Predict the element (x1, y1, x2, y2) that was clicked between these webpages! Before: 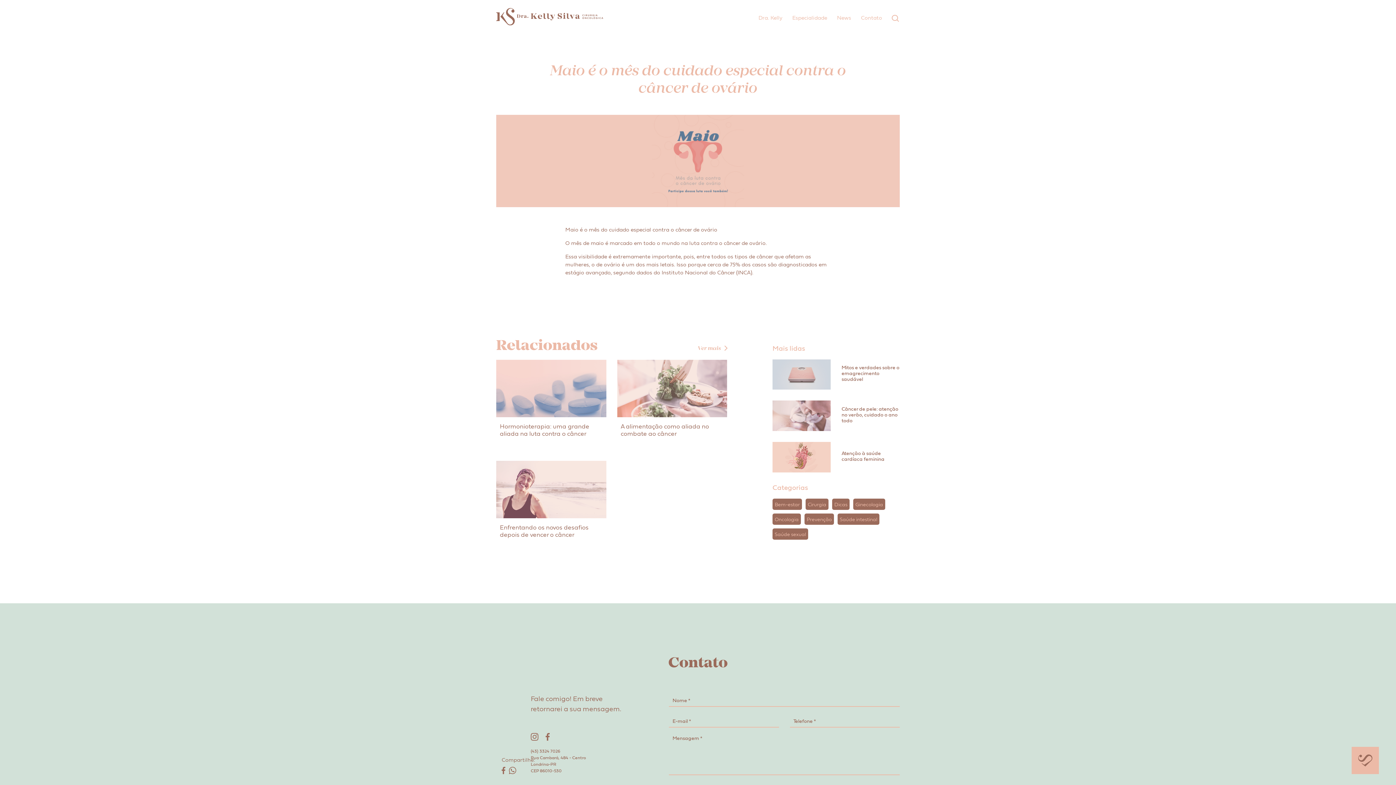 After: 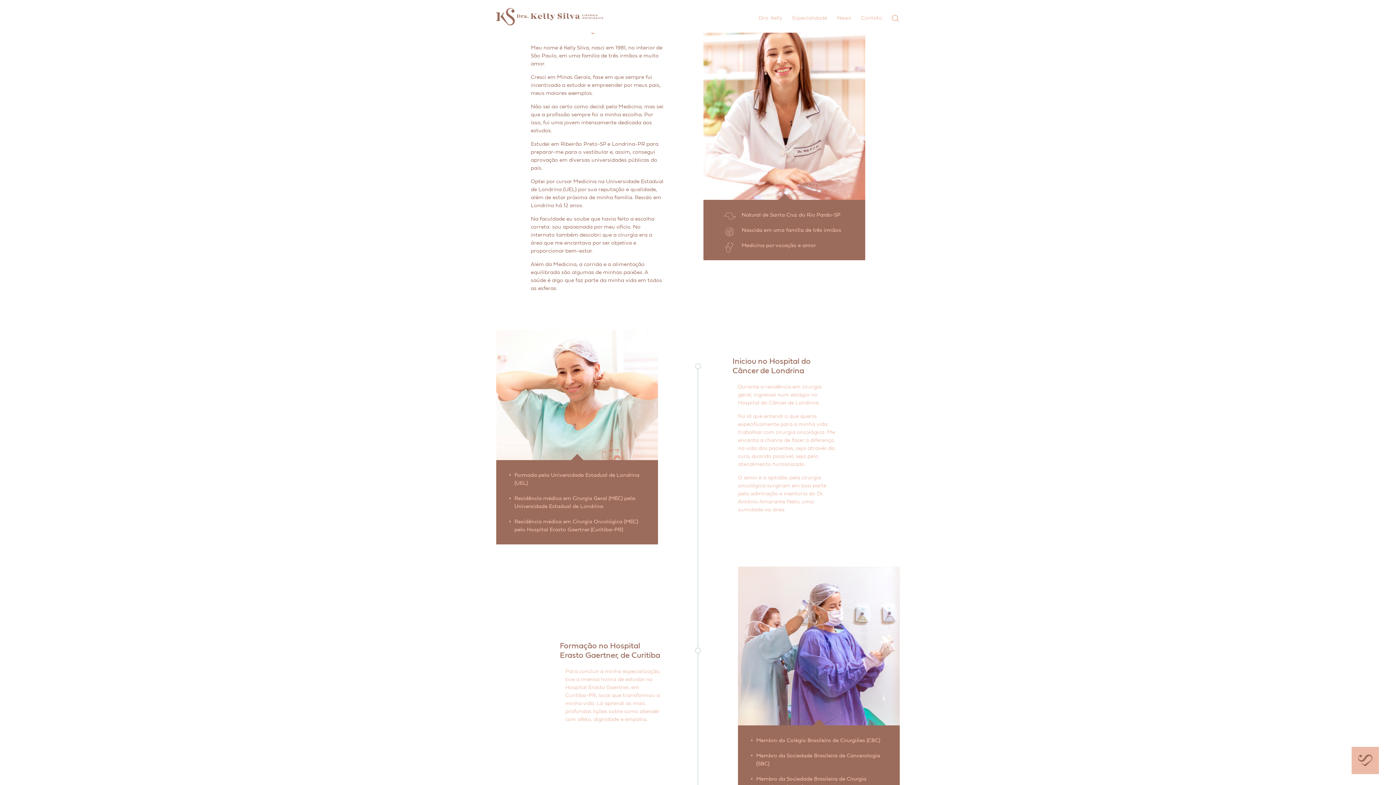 Action: label: Dra. Kelly bbox: (758, 13, 782, 21)